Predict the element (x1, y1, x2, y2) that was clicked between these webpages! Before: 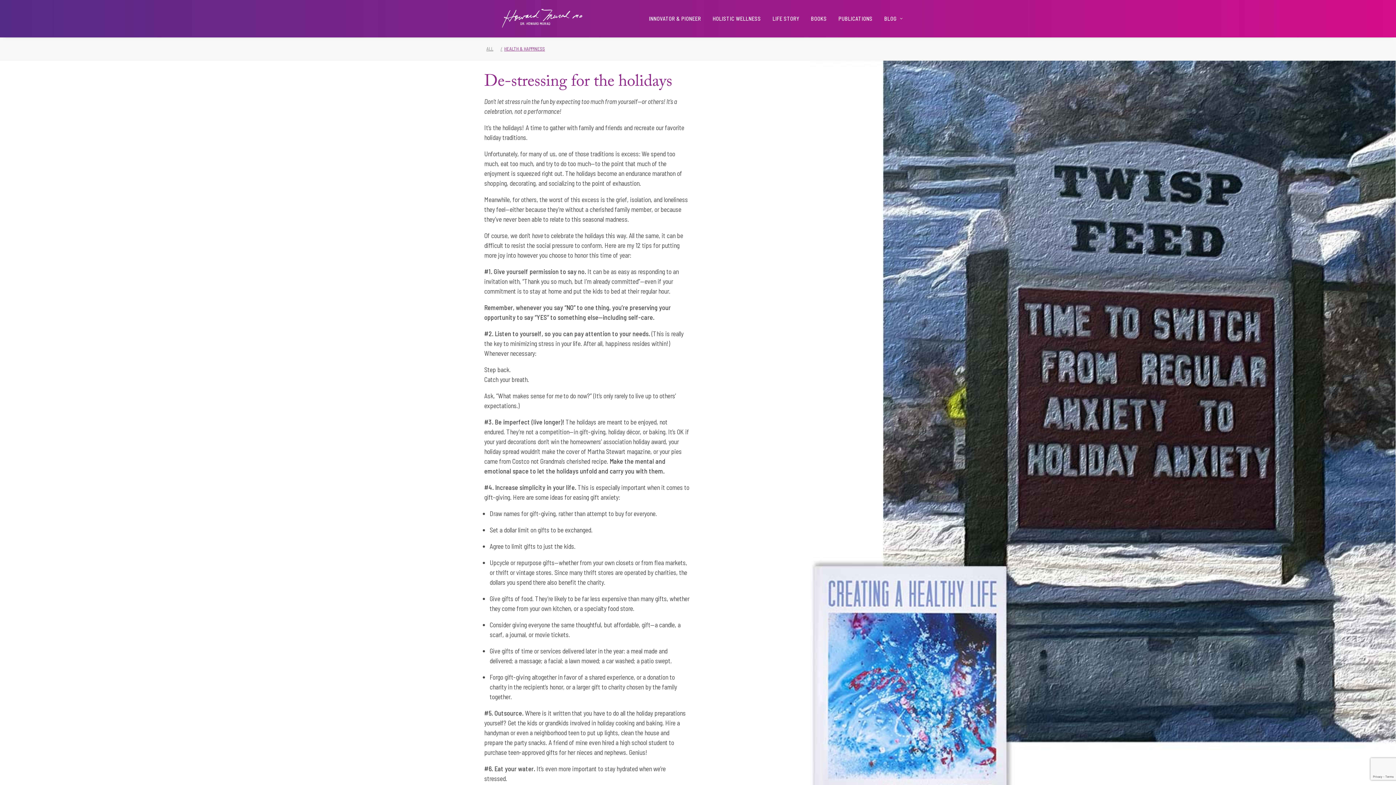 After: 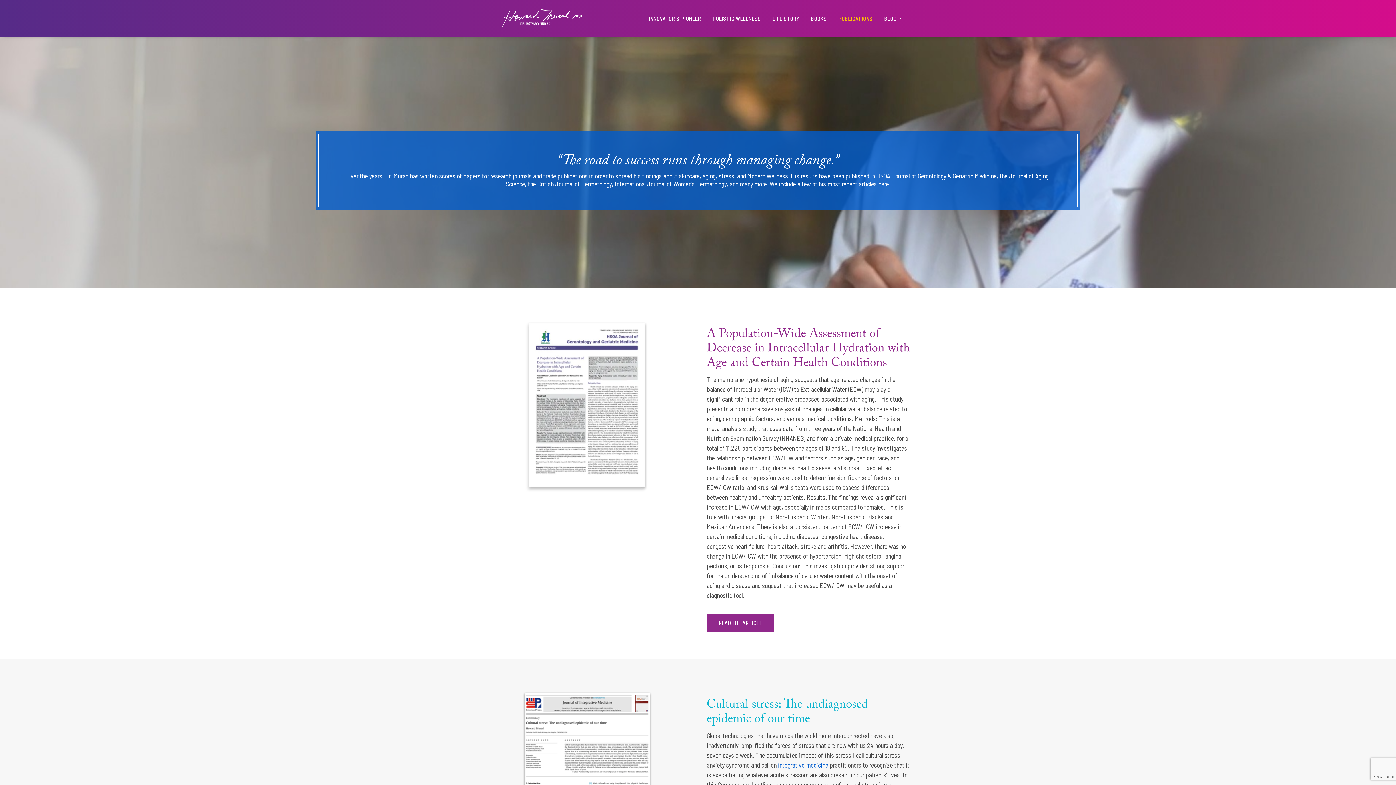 Action: bbox: (833, 0, 877, 37) label: PUBLICATIONS